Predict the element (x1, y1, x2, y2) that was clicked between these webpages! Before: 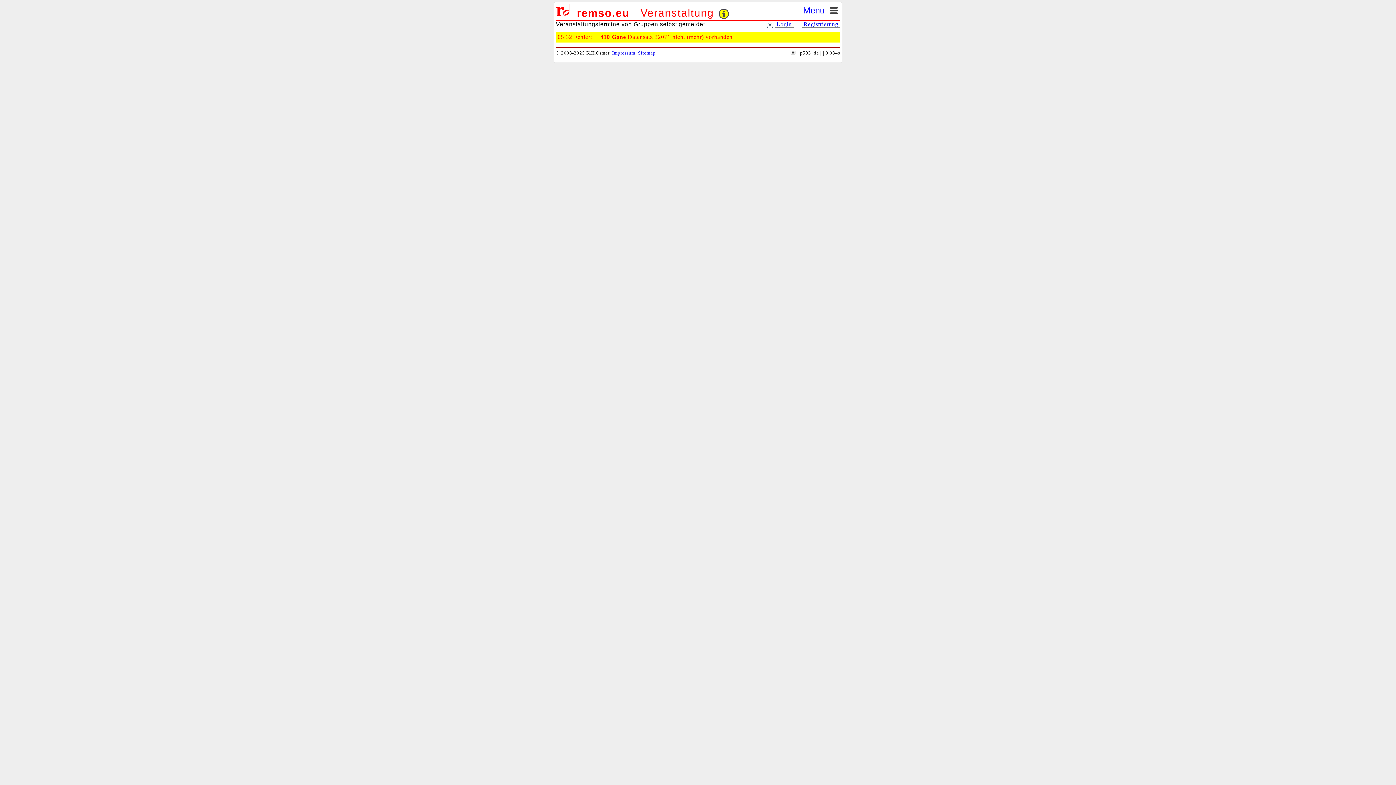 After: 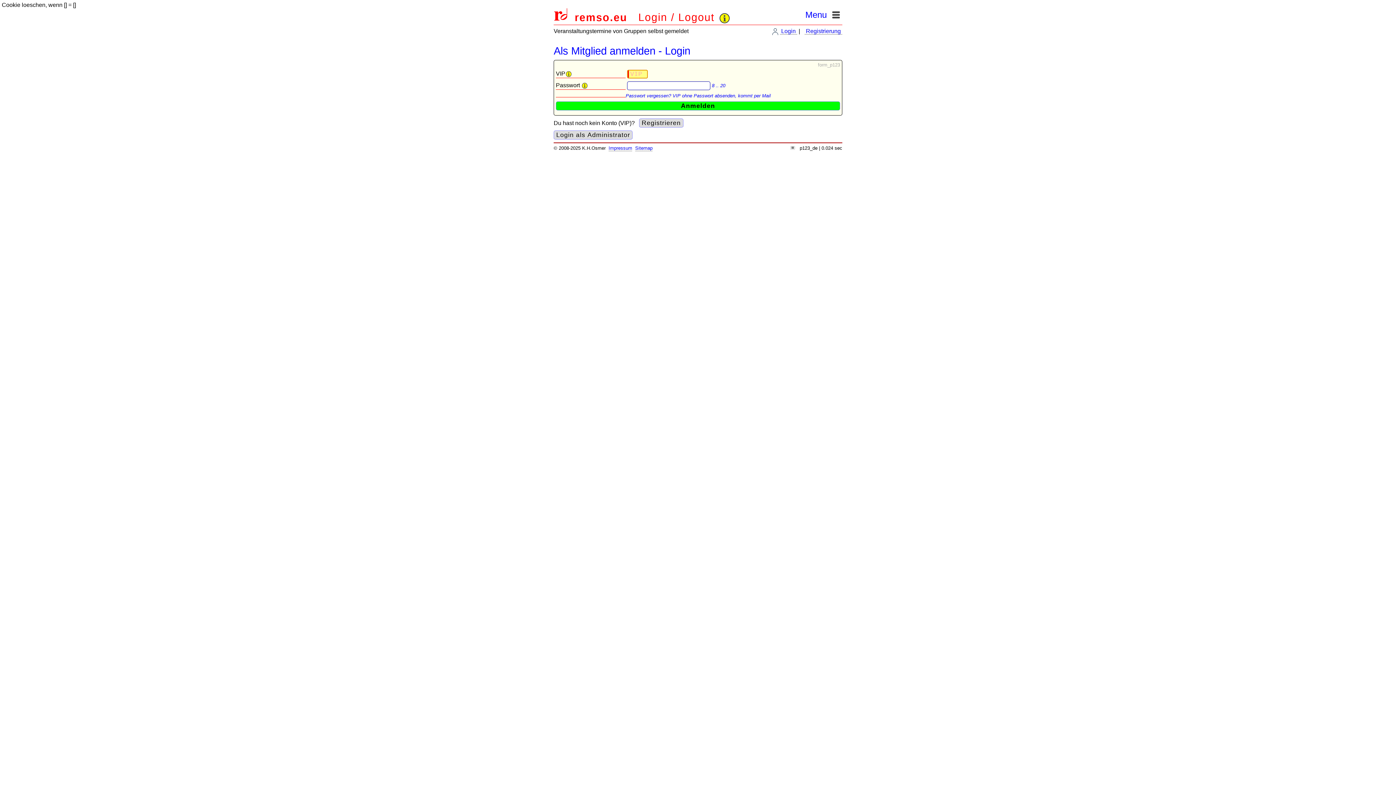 Action: bbox: (774, 21, 793, 27) label:  Login 